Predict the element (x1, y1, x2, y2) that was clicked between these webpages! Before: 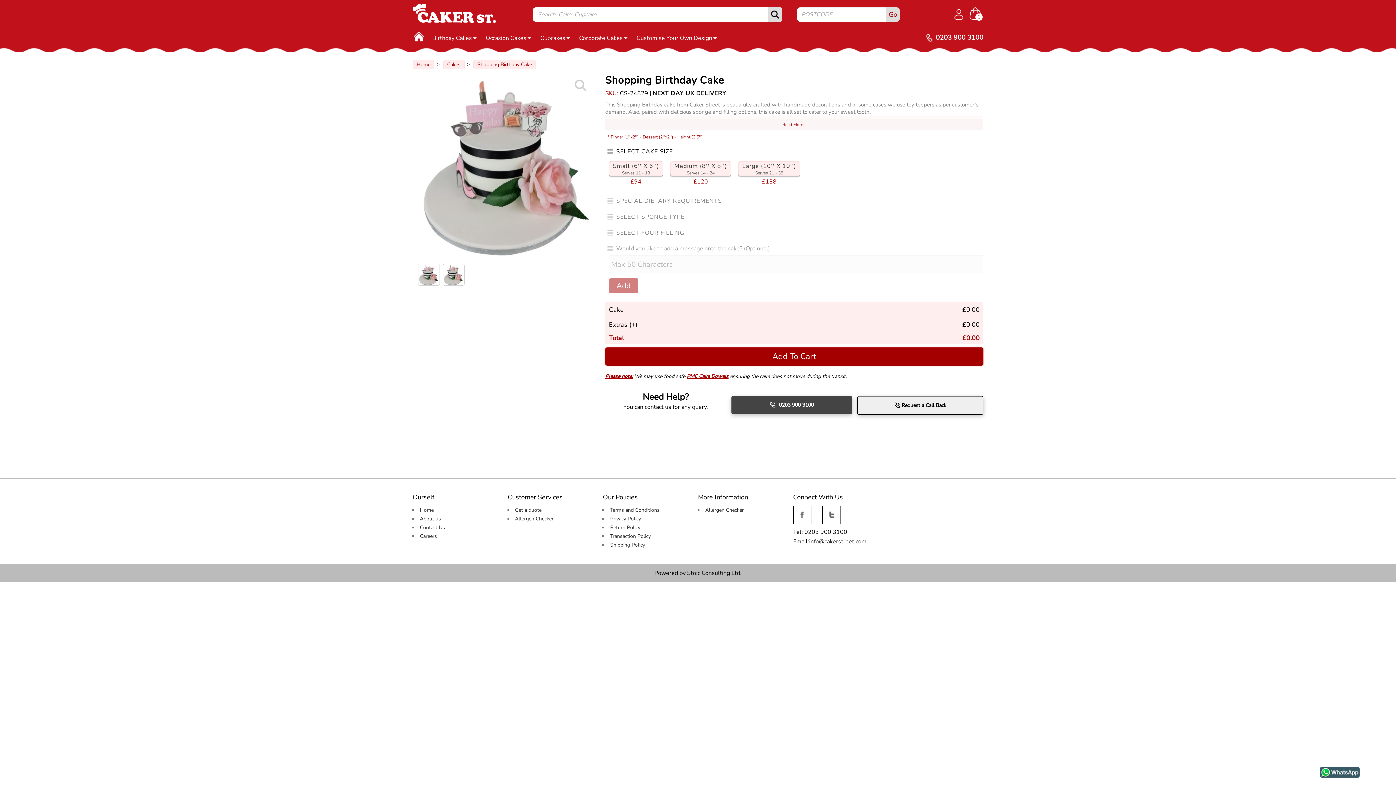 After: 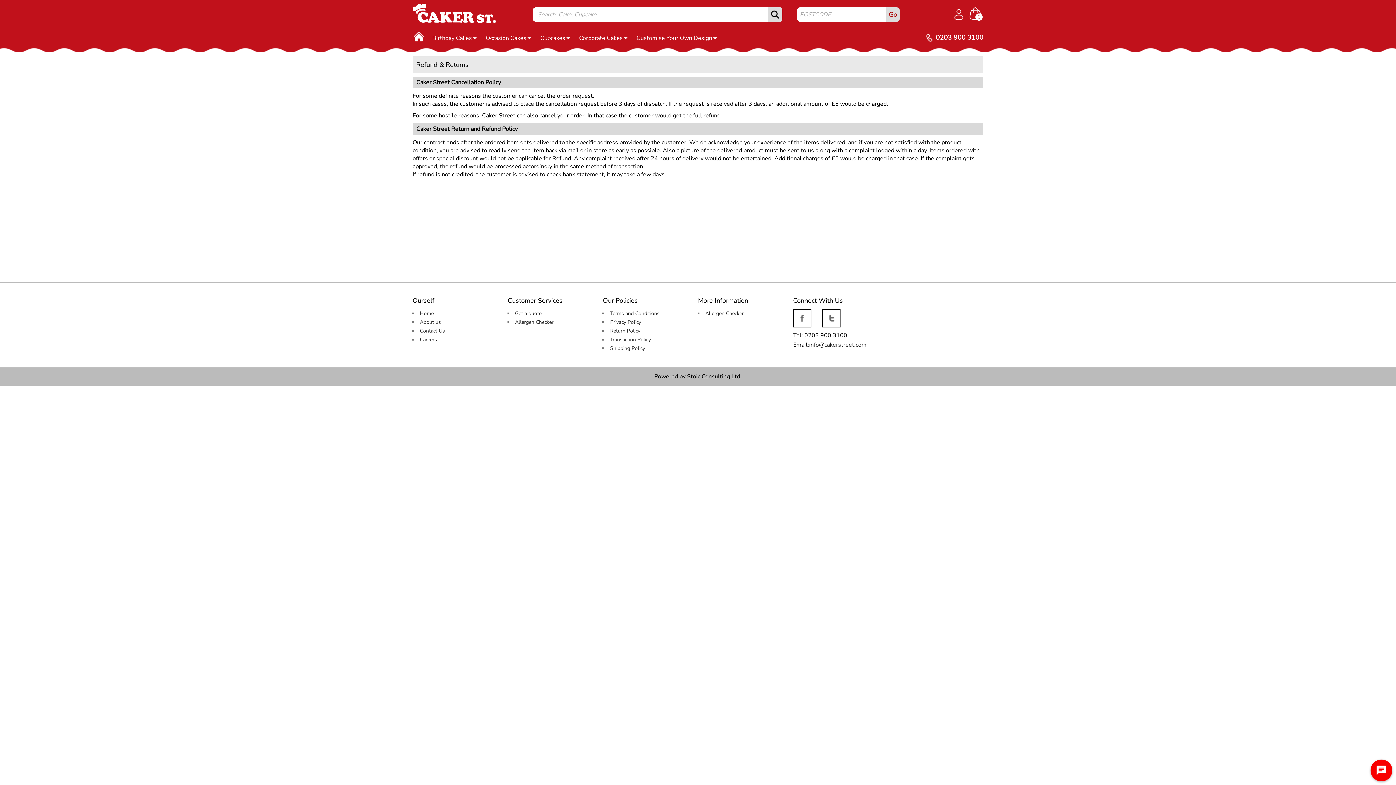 Action: label: Return Policy bbox: (608, 524, 640, 531)